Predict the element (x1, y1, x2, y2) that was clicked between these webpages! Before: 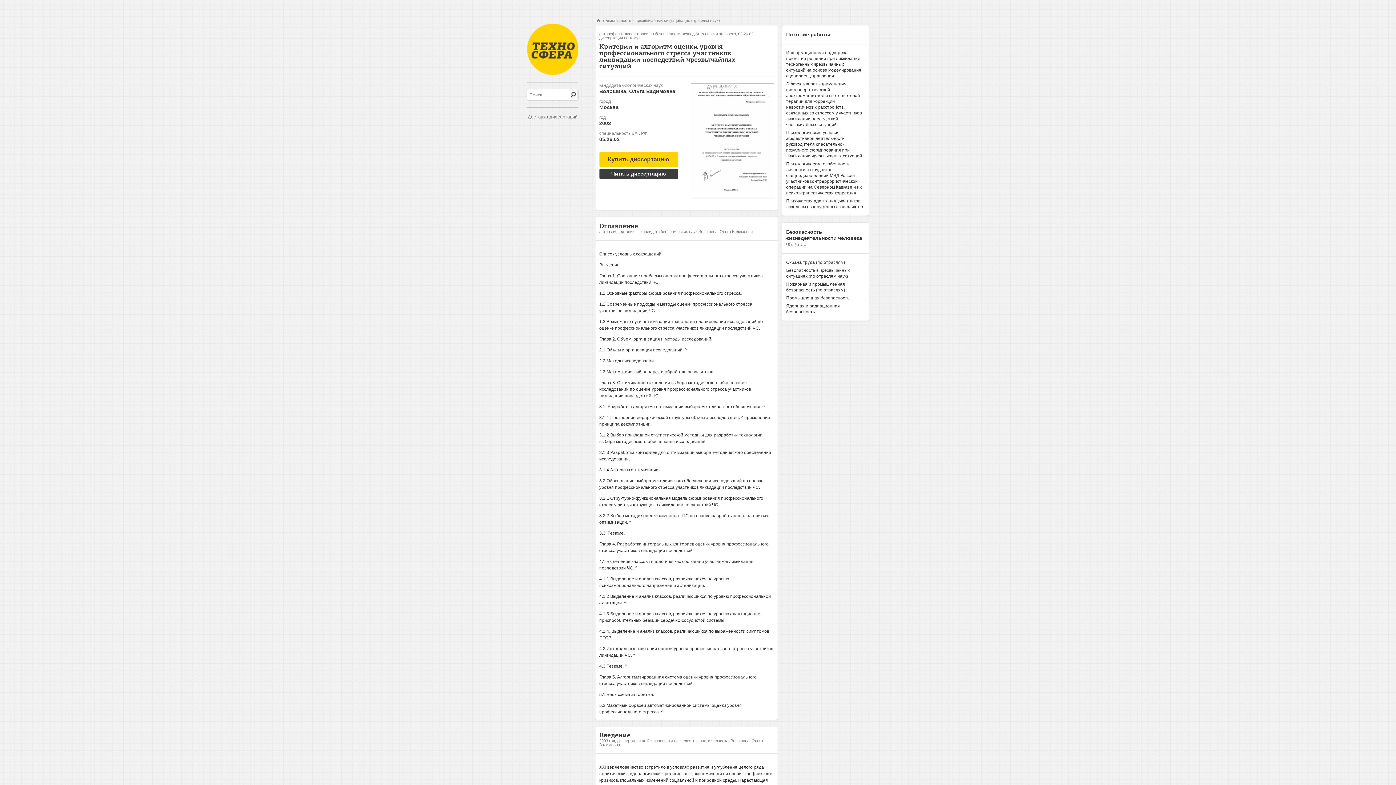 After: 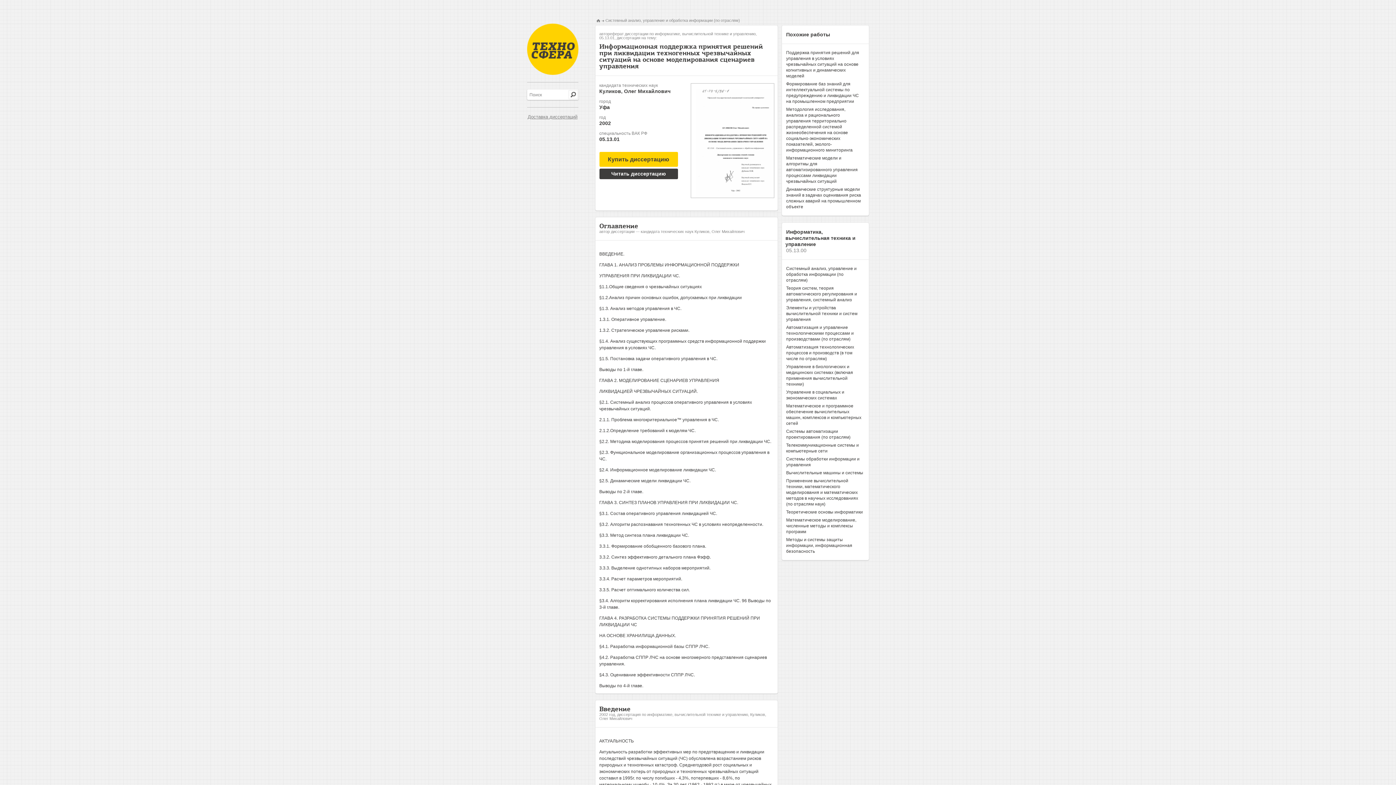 Action: bbox: (786, 50, 861, 78) label: Информационная поддержка принятия решений при ликвидации техногенных чрезвычайных ситуаций на основе моделирования сценариев управления